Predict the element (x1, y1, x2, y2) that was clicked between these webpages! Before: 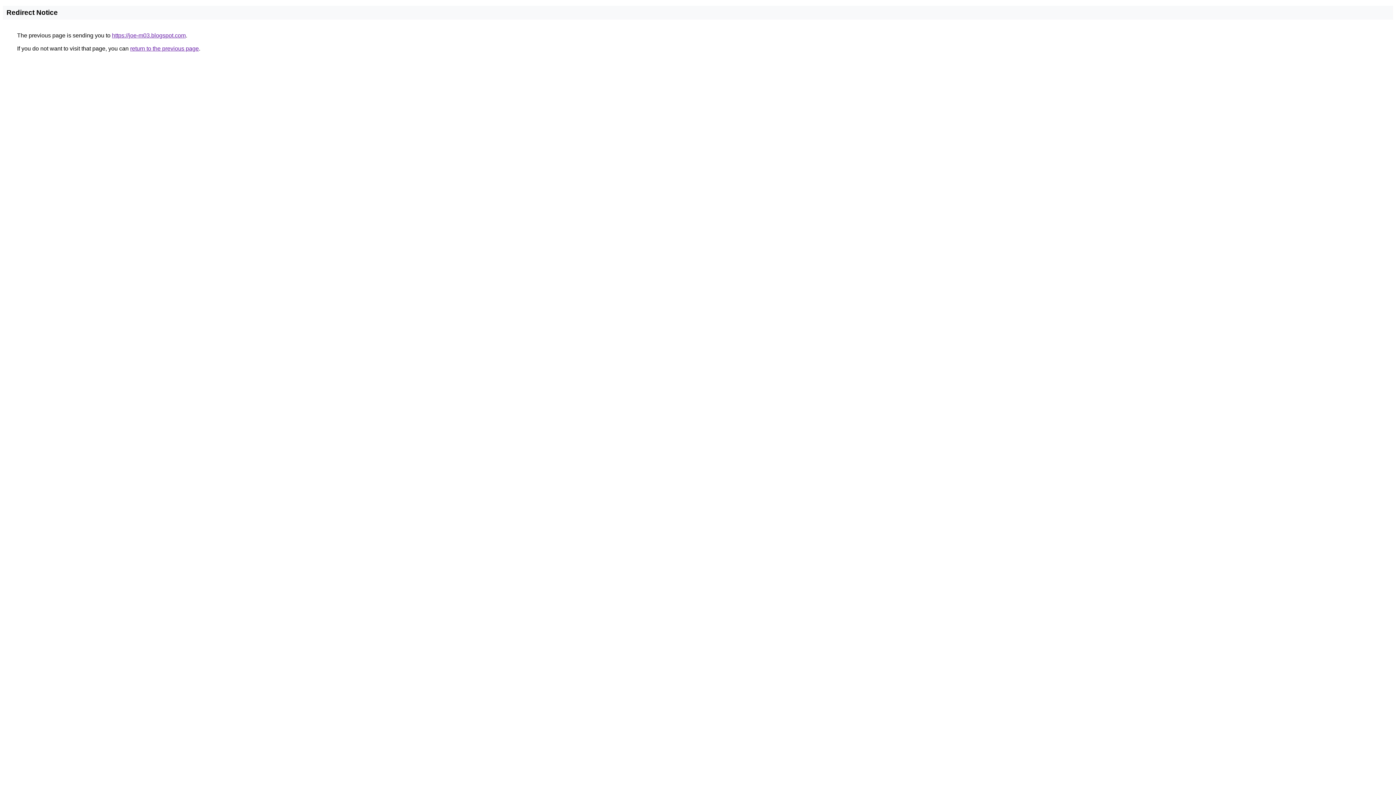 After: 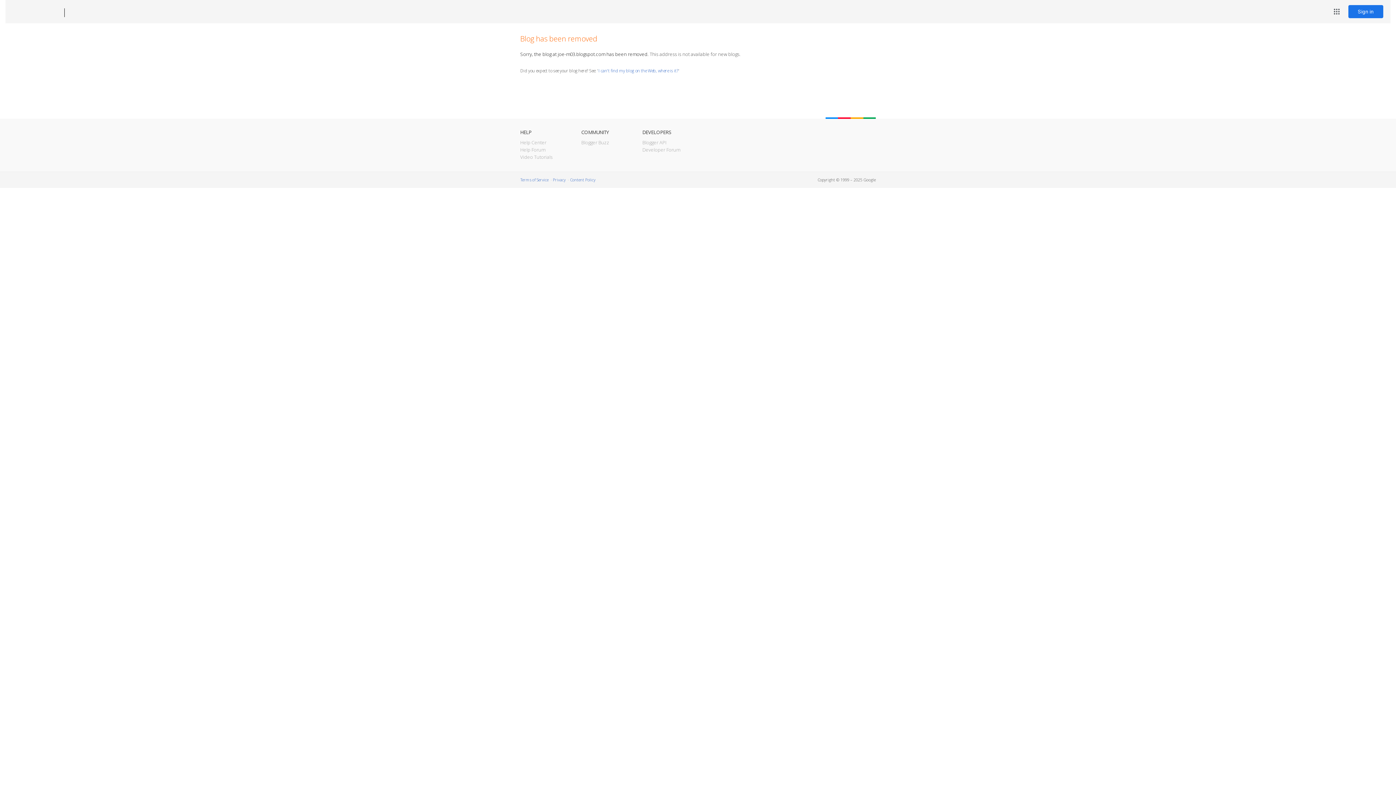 Action: label: https://joe-m03.blogspot.com bbox: (112, 32, 185, 38)